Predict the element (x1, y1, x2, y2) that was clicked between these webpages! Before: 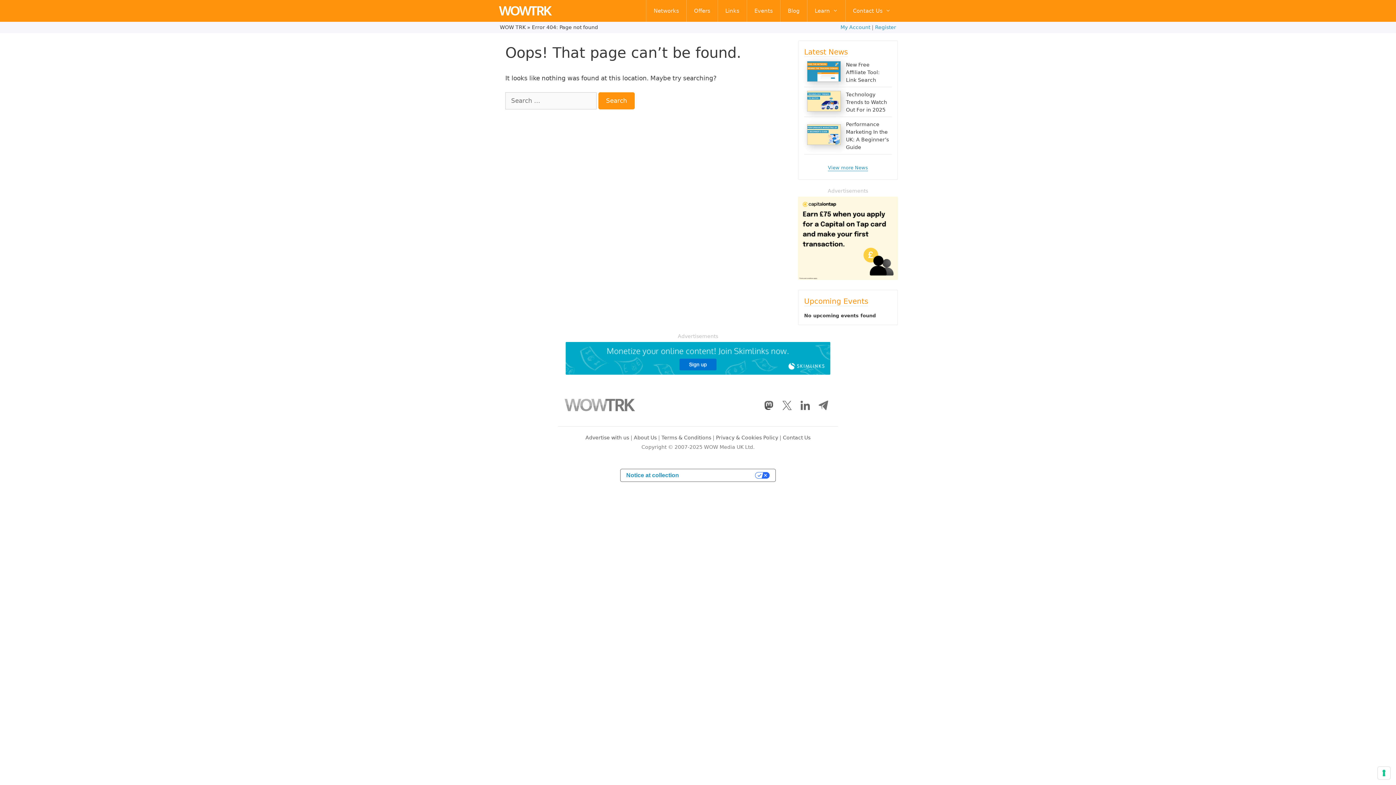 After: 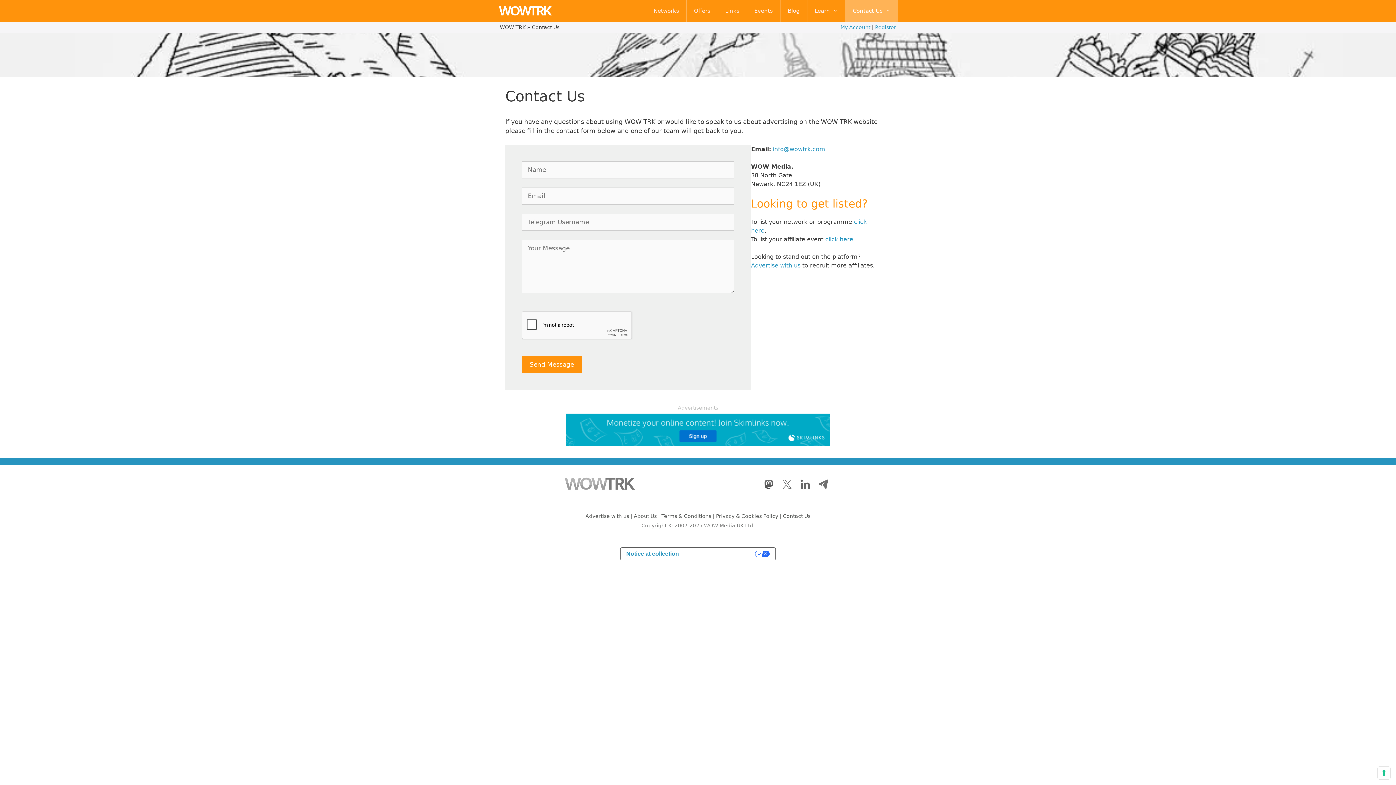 Action: label: Contact Us bbox: (845, 0, 898, 21)